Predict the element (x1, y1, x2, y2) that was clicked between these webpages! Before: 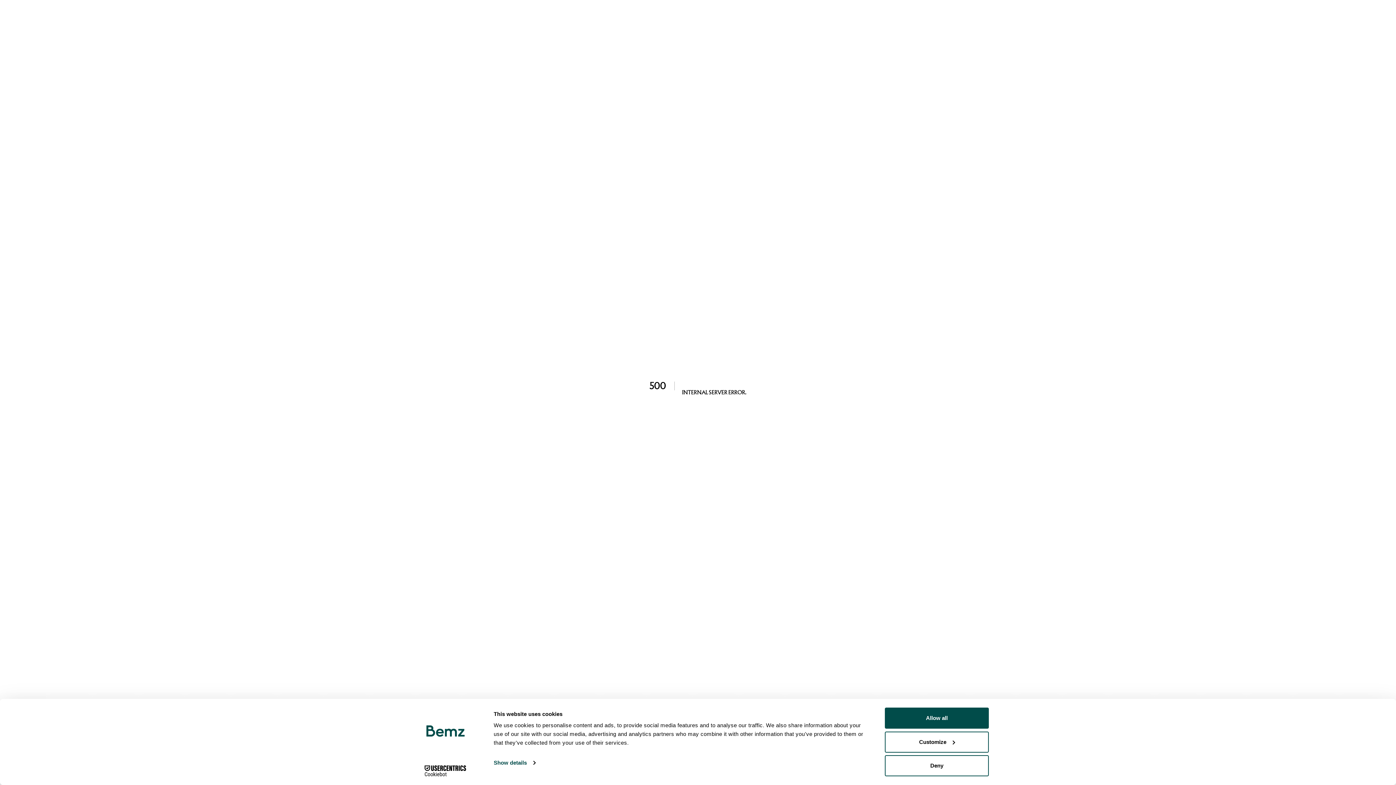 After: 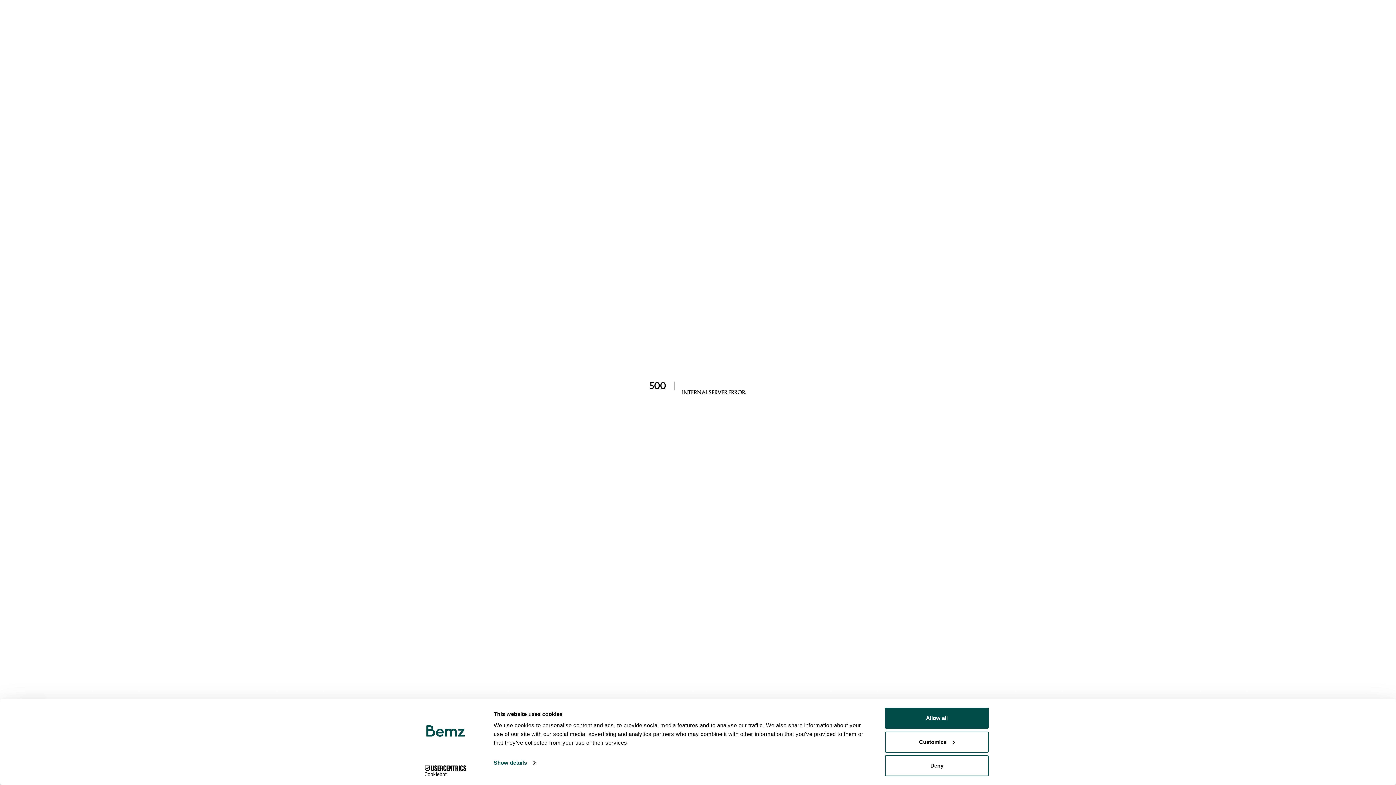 Action: label: Cookiebot - opens in a new window bbox: (413, 765, 477, 776)